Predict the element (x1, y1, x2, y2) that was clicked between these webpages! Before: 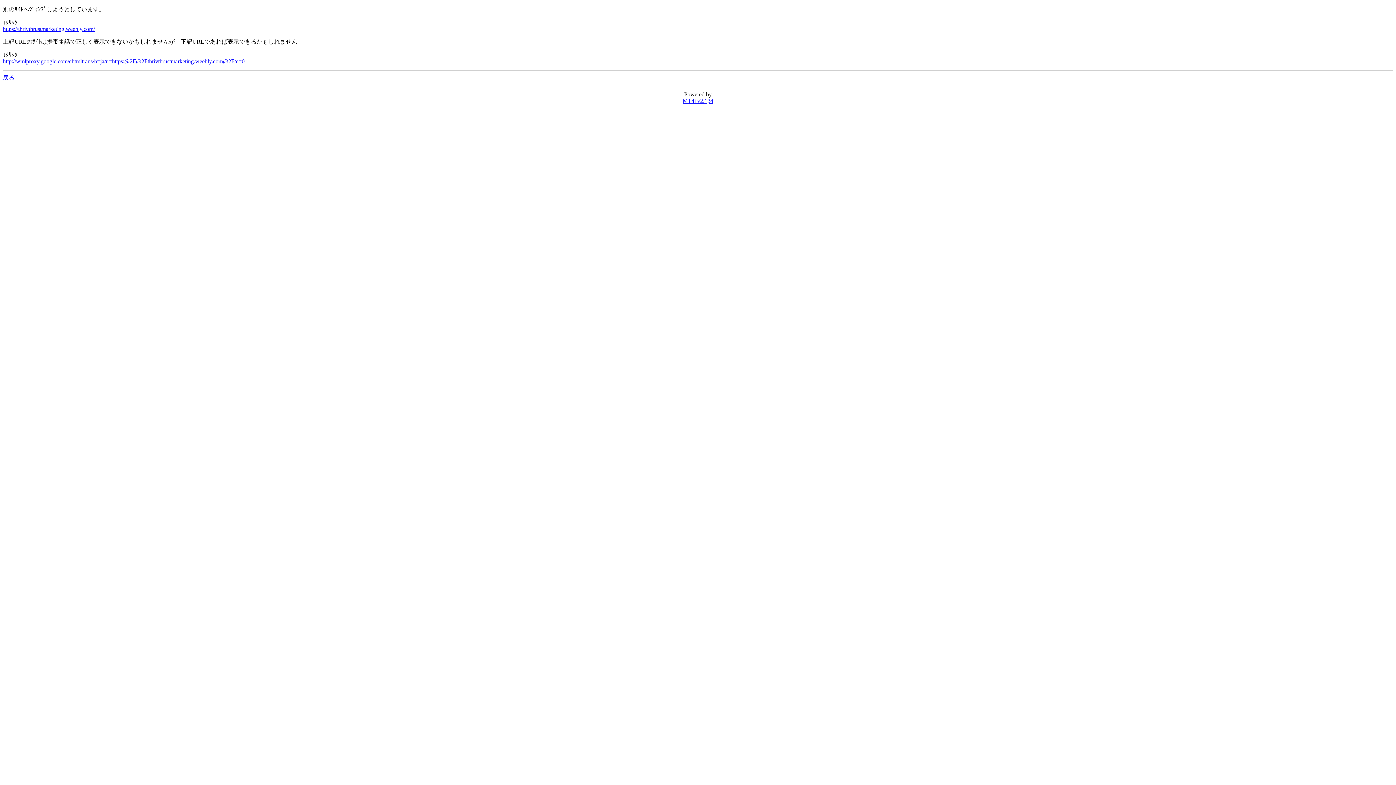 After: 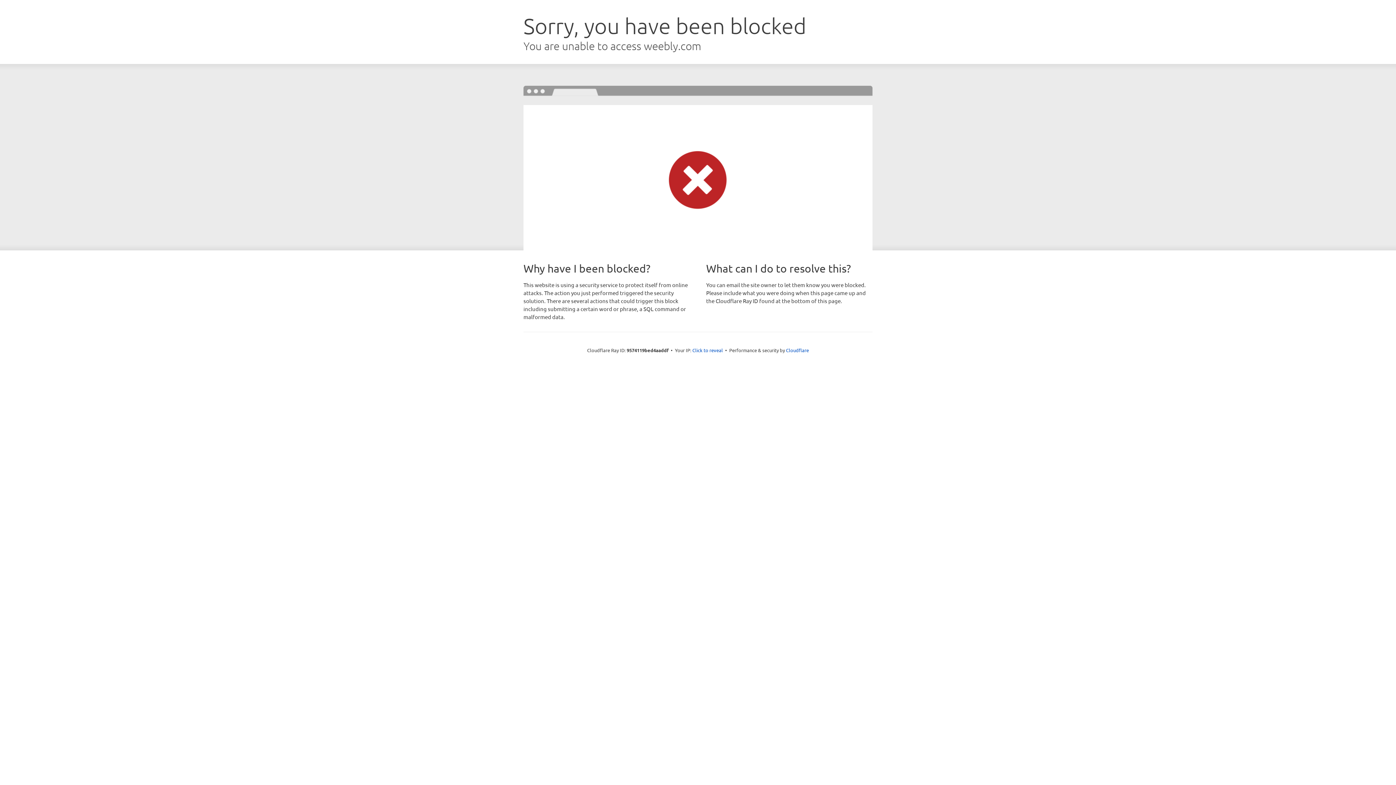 Action: label: https://thrivthrustmarketing.weebly.com/ bbox: (2, 25, 94, 32)